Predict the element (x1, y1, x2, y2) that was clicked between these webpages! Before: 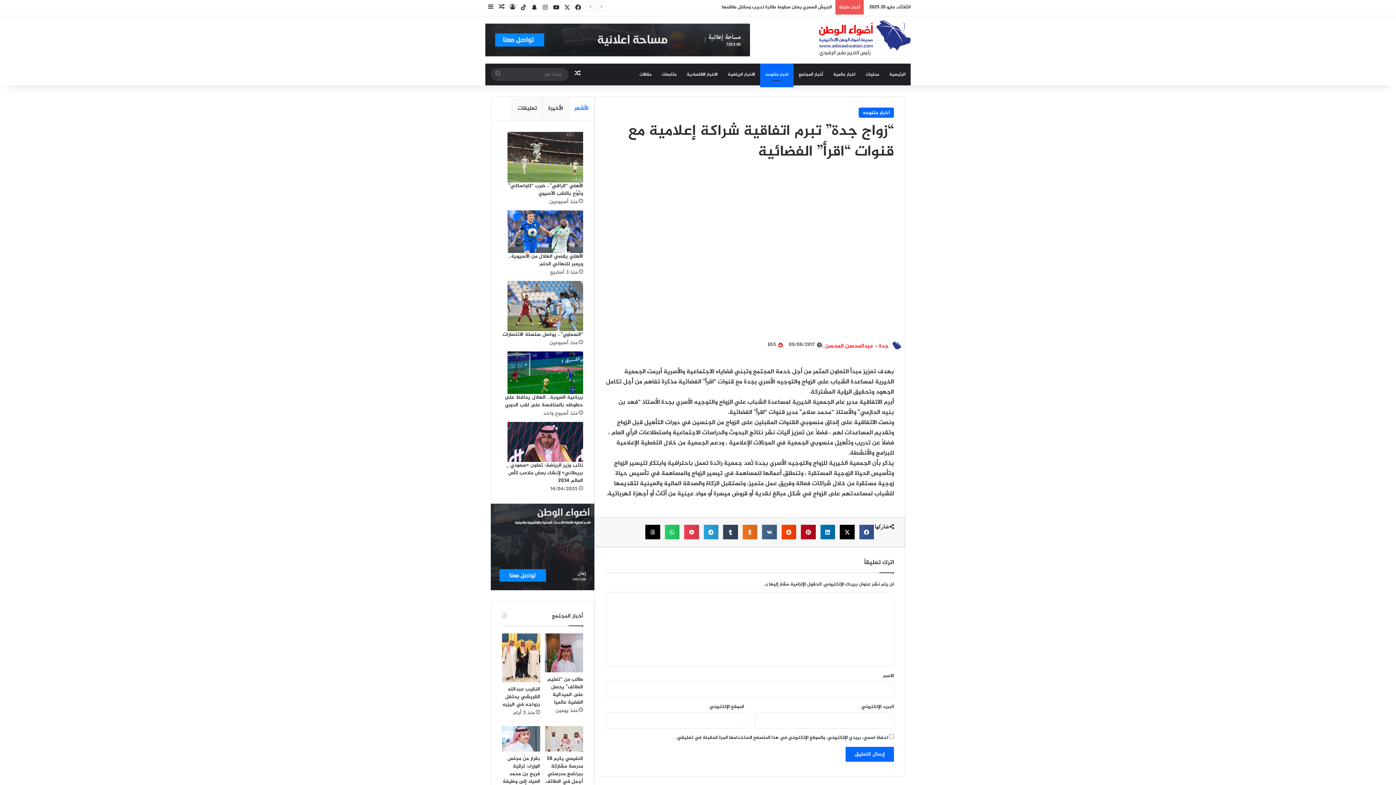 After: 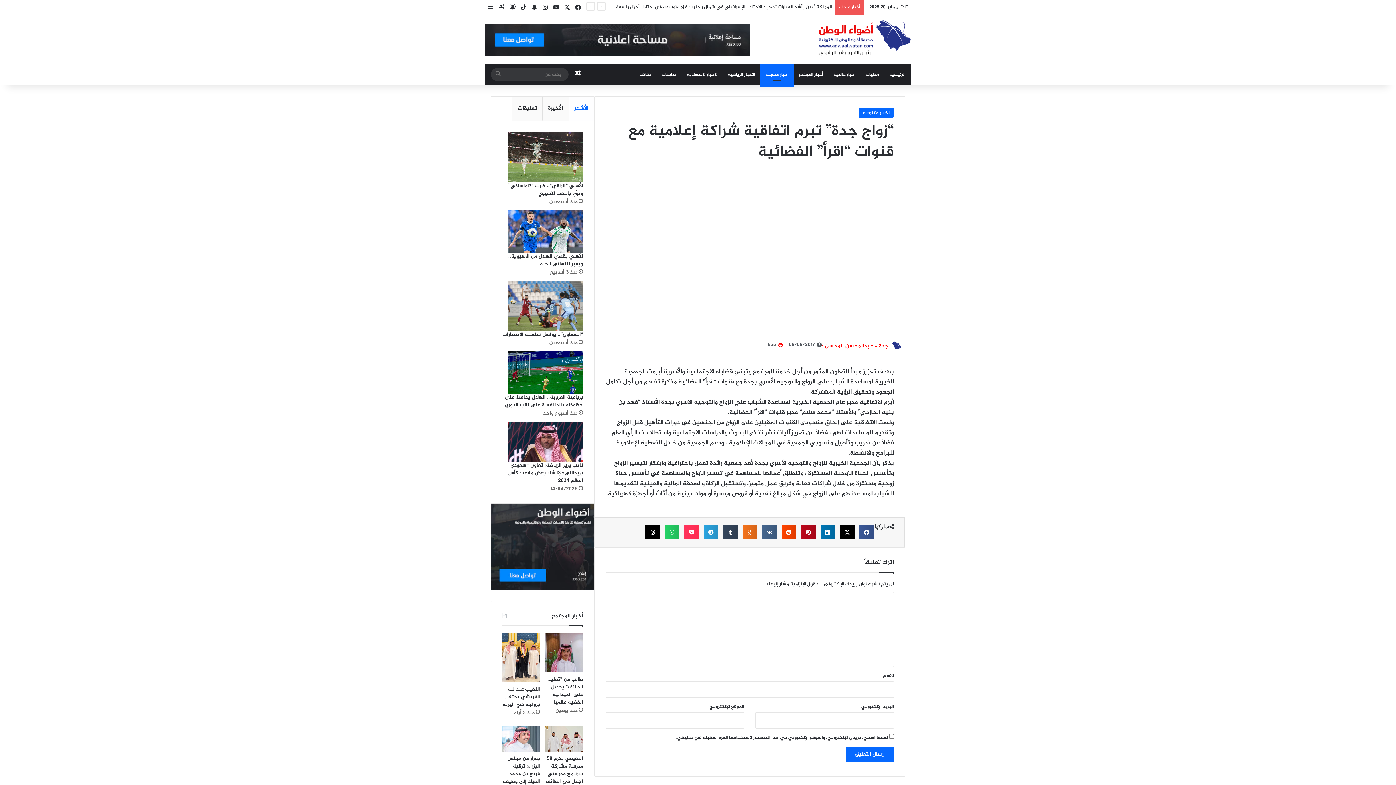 Action: label: Share on pocket bbox: (684, 525, 699, 539)